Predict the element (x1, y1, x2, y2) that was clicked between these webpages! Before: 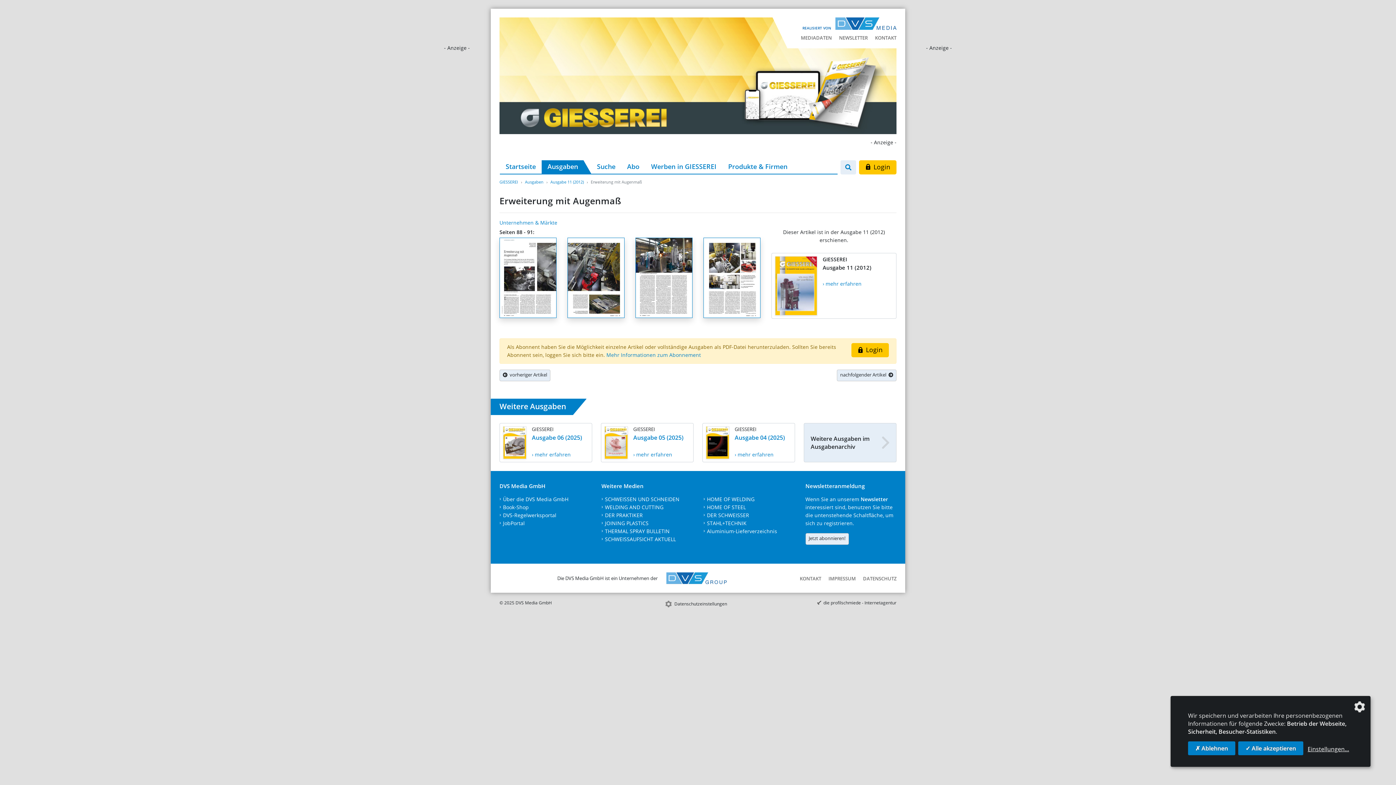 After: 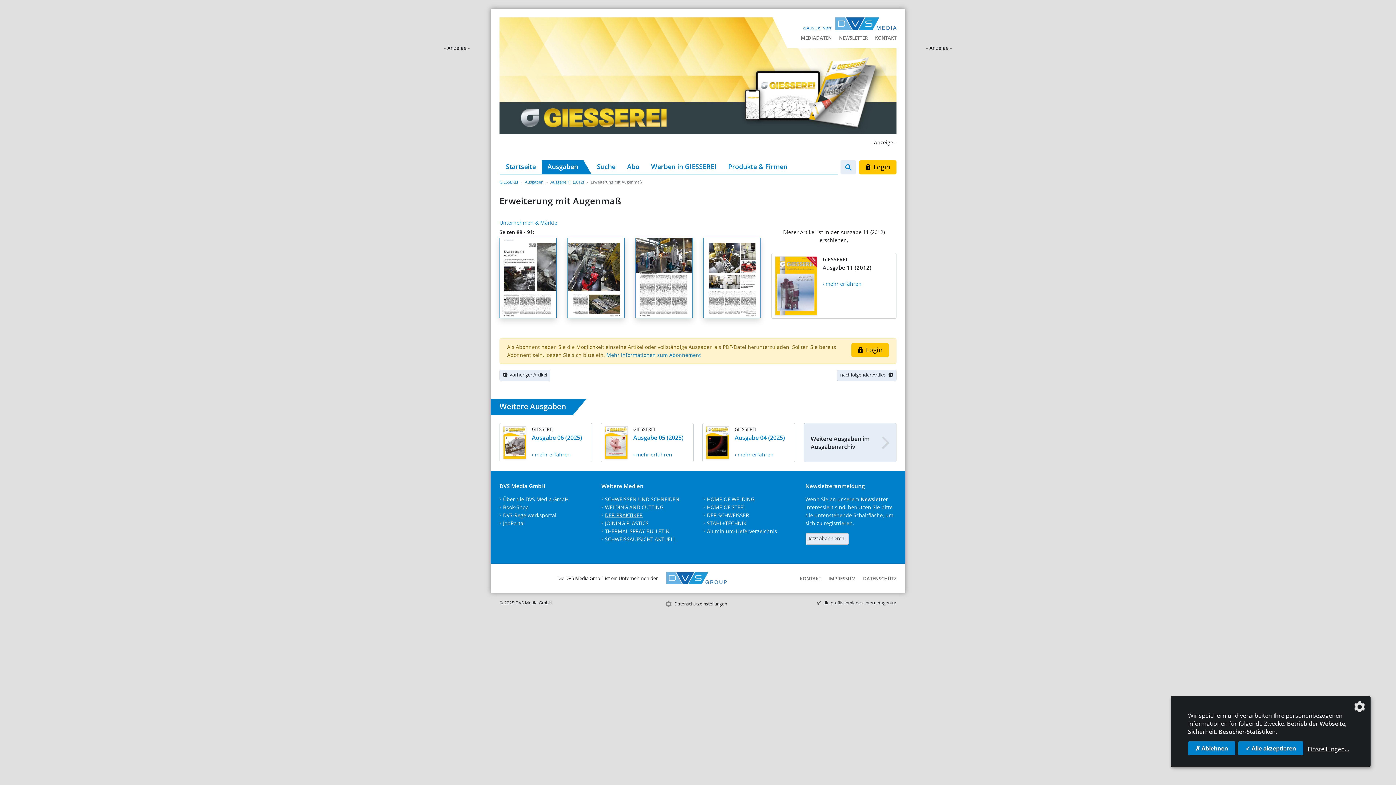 Action: bbox: (605, 511, 642, 518) label: DER PRAKTIKER